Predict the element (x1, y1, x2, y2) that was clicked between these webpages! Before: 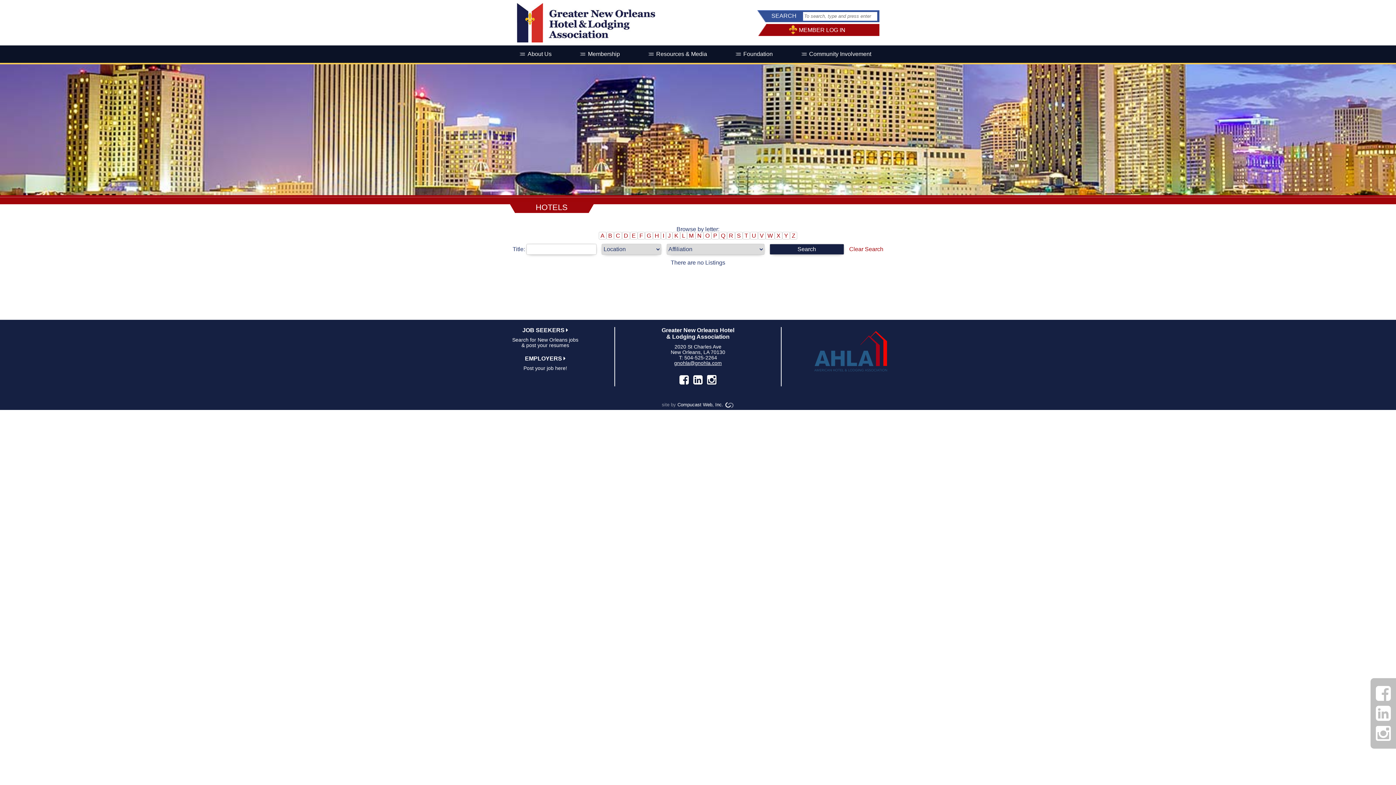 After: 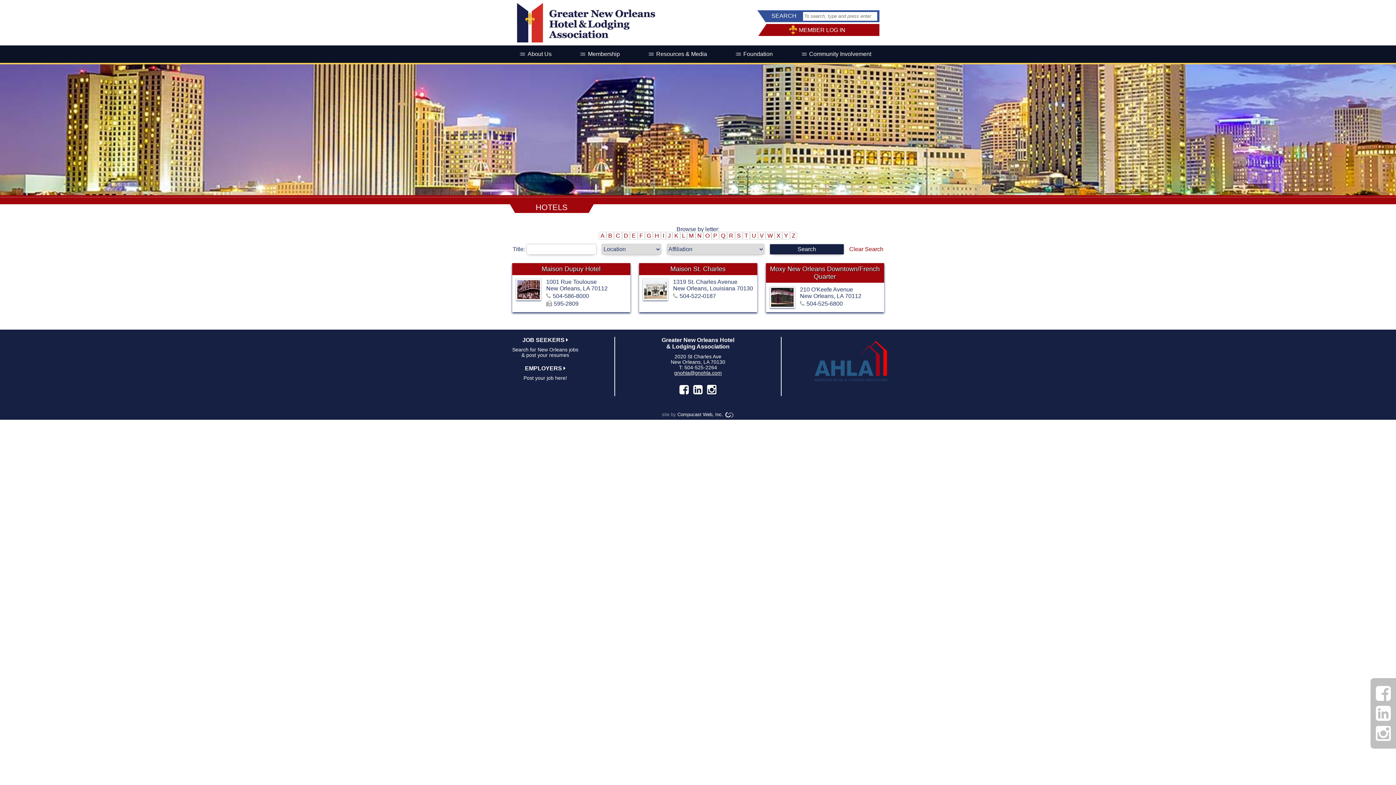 Action: label: M bbox: (687, 232, 695, 239)